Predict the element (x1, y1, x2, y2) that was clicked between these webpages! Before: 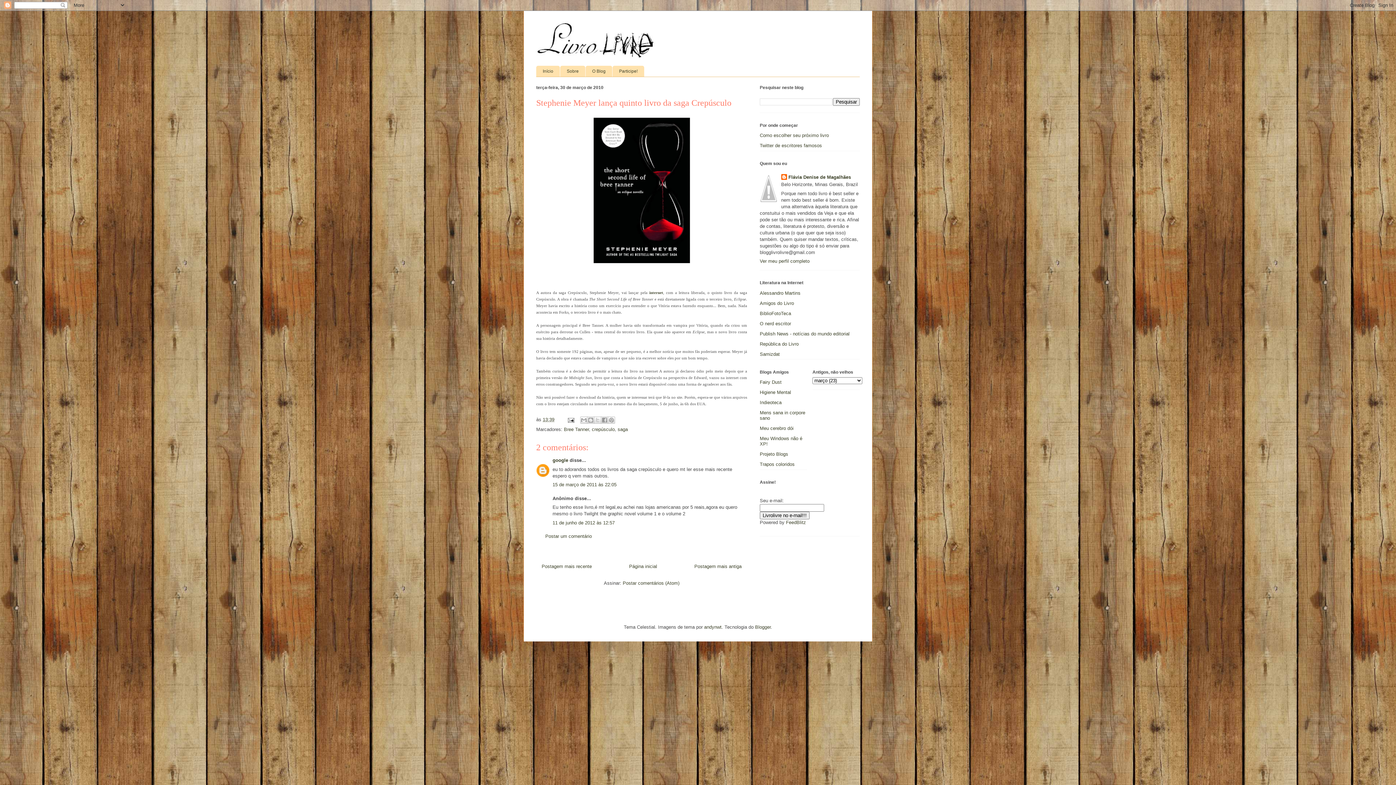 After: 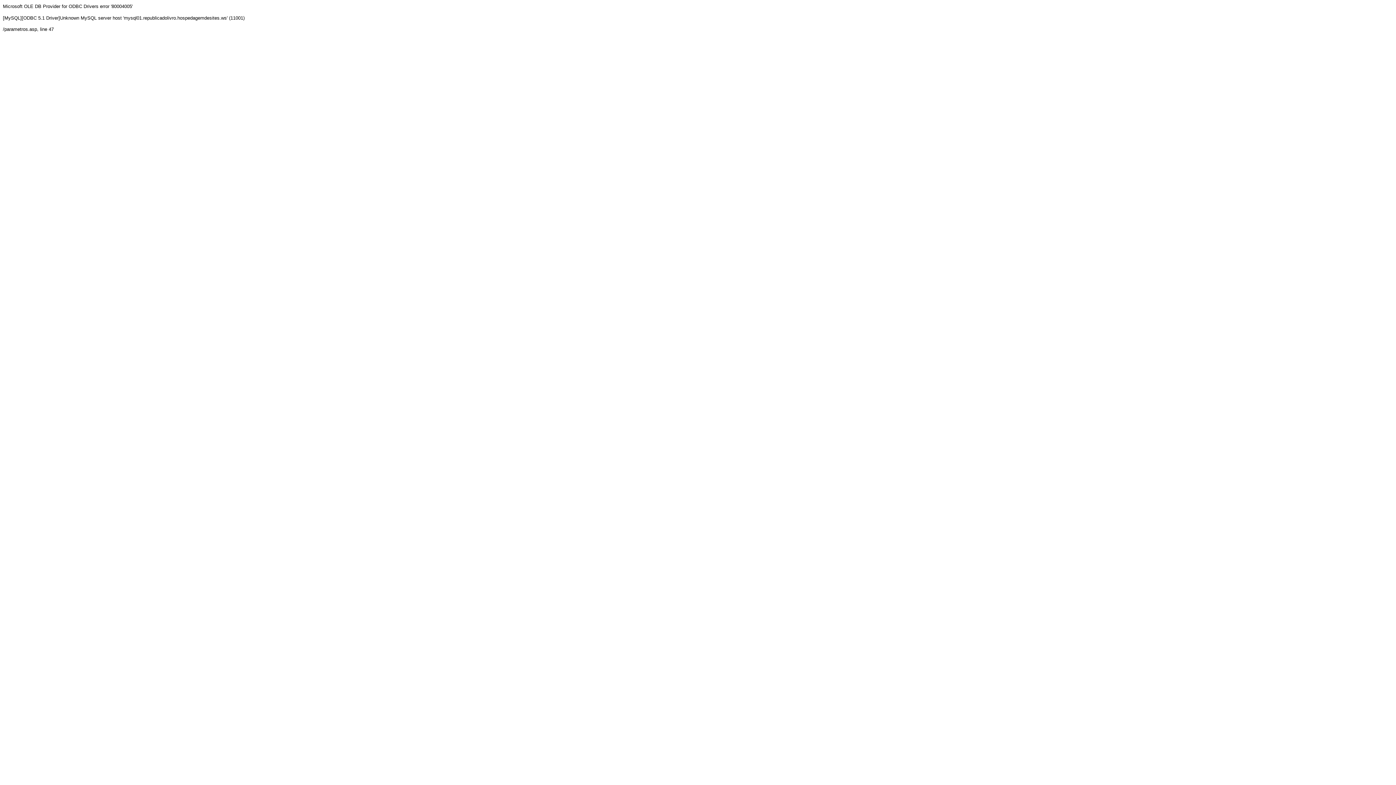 Action: bbox: (760, 341, 798, 346) label: República do Livro